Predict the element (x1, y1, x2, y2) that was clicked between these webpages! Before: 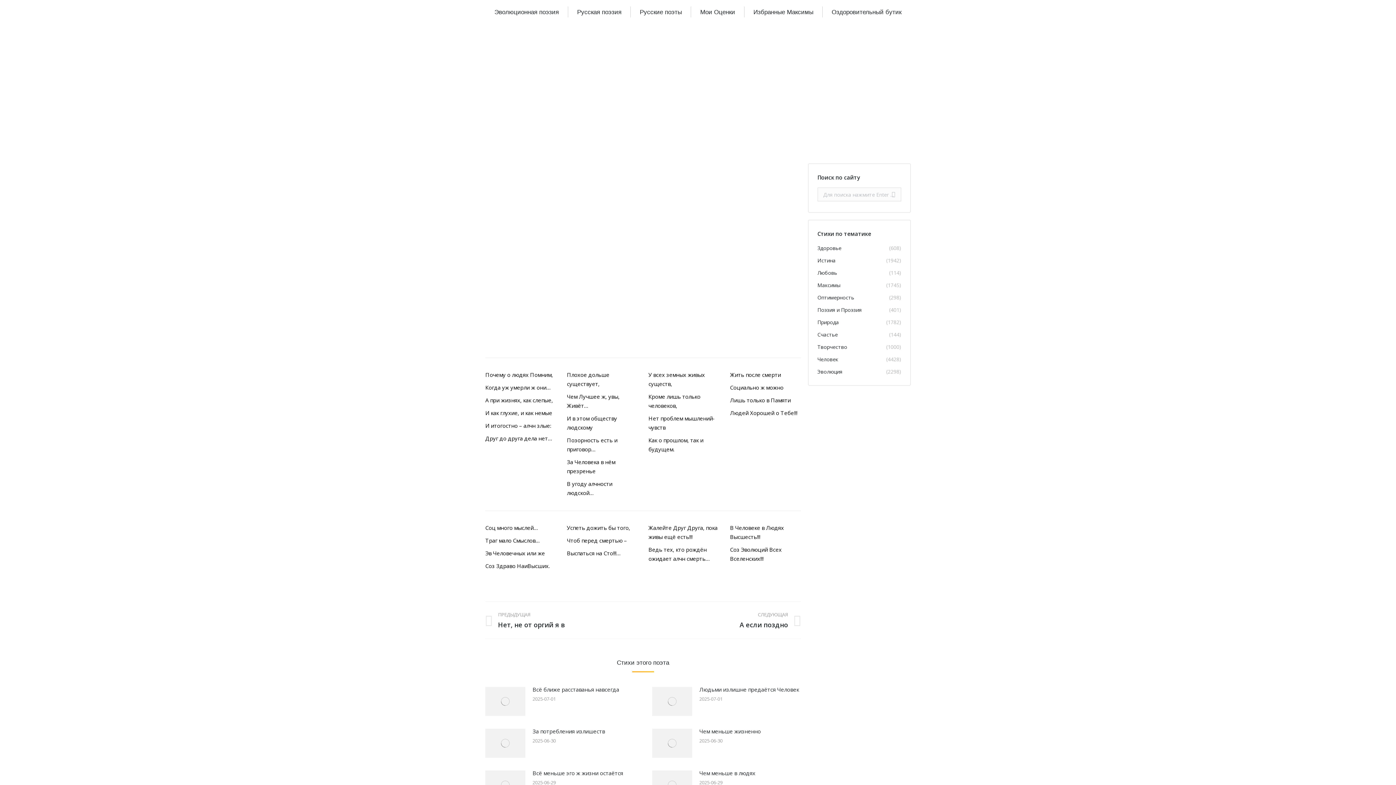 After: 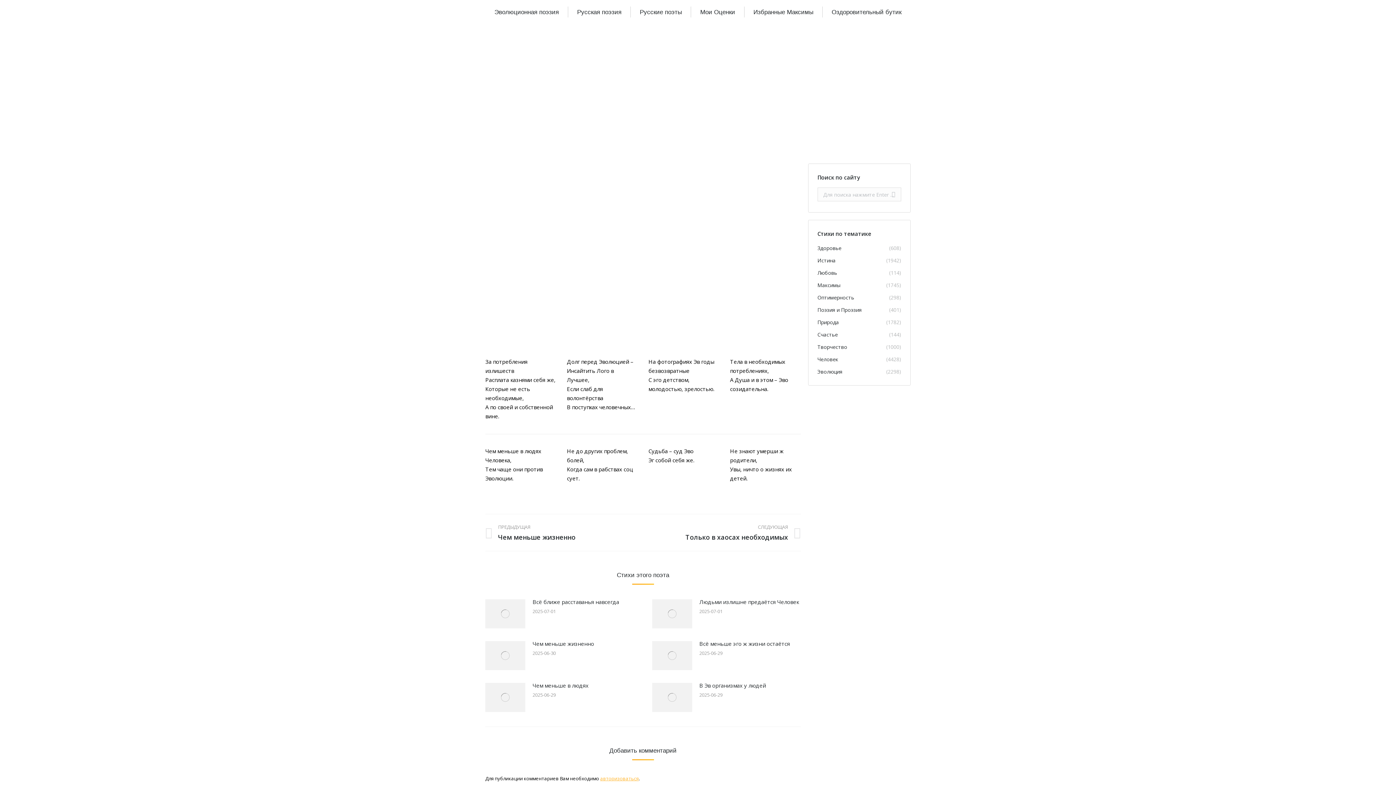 Action: bbox: (485, 729, 525, 758) label: Изображение записи